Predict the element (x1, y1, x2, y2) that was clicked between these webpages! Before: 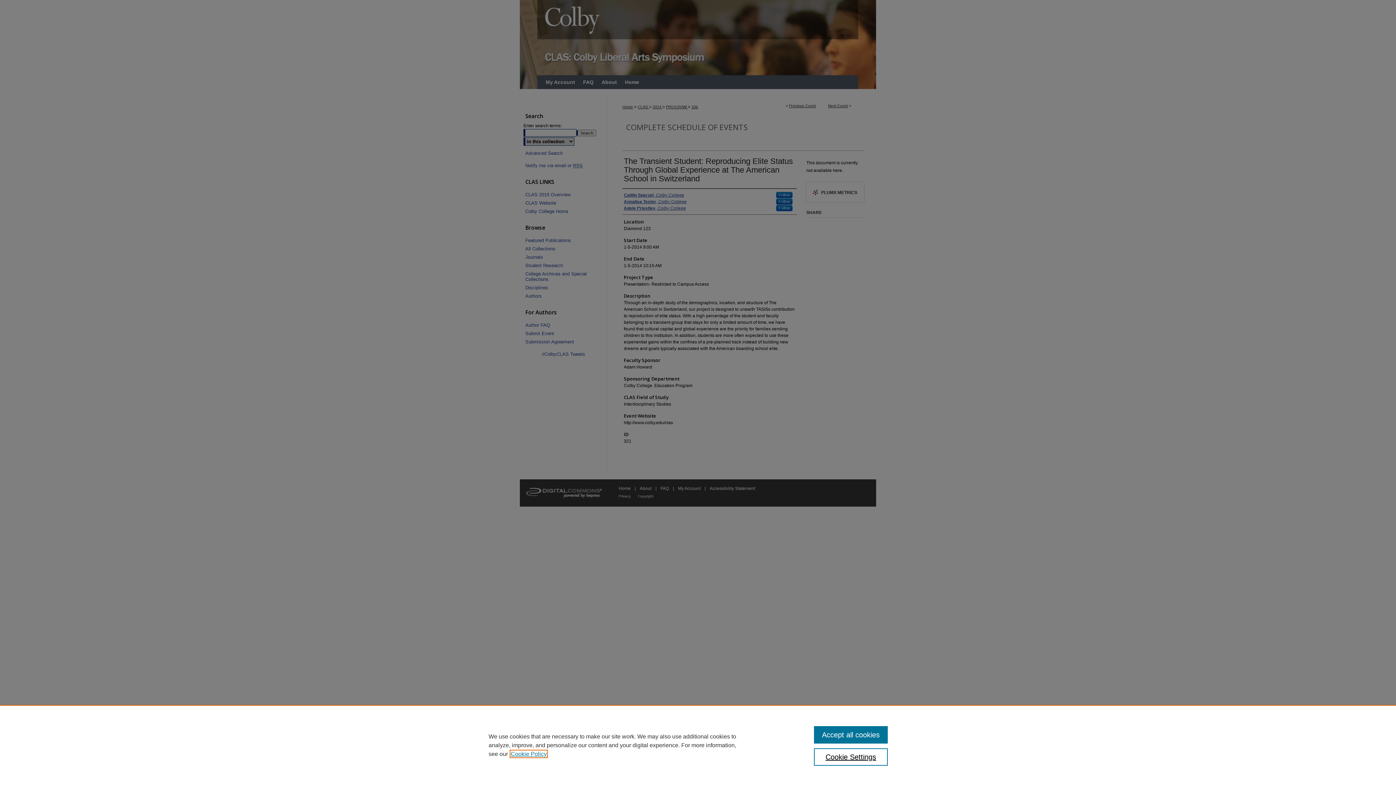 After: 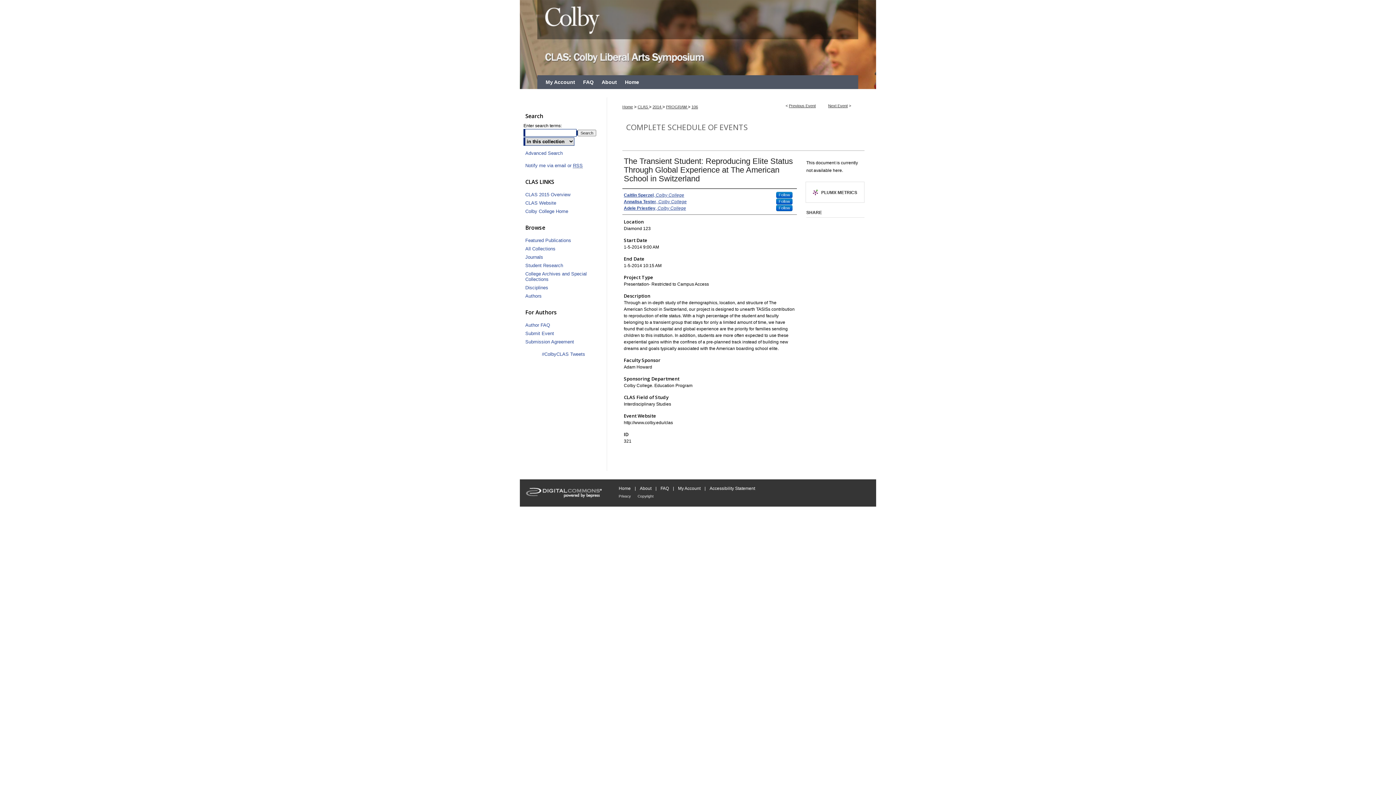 Action: label: Accept all cookies bbox: (814, 726, 887, 744)